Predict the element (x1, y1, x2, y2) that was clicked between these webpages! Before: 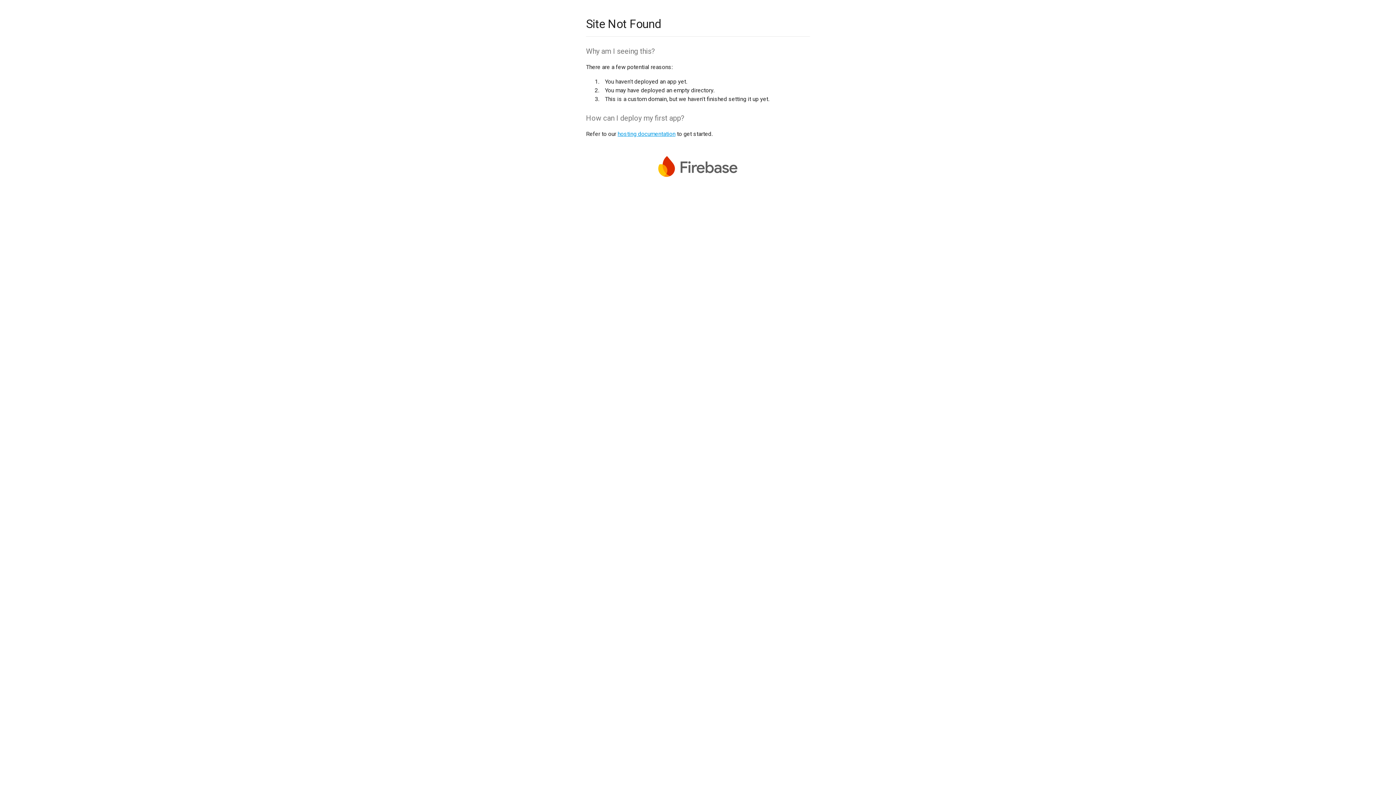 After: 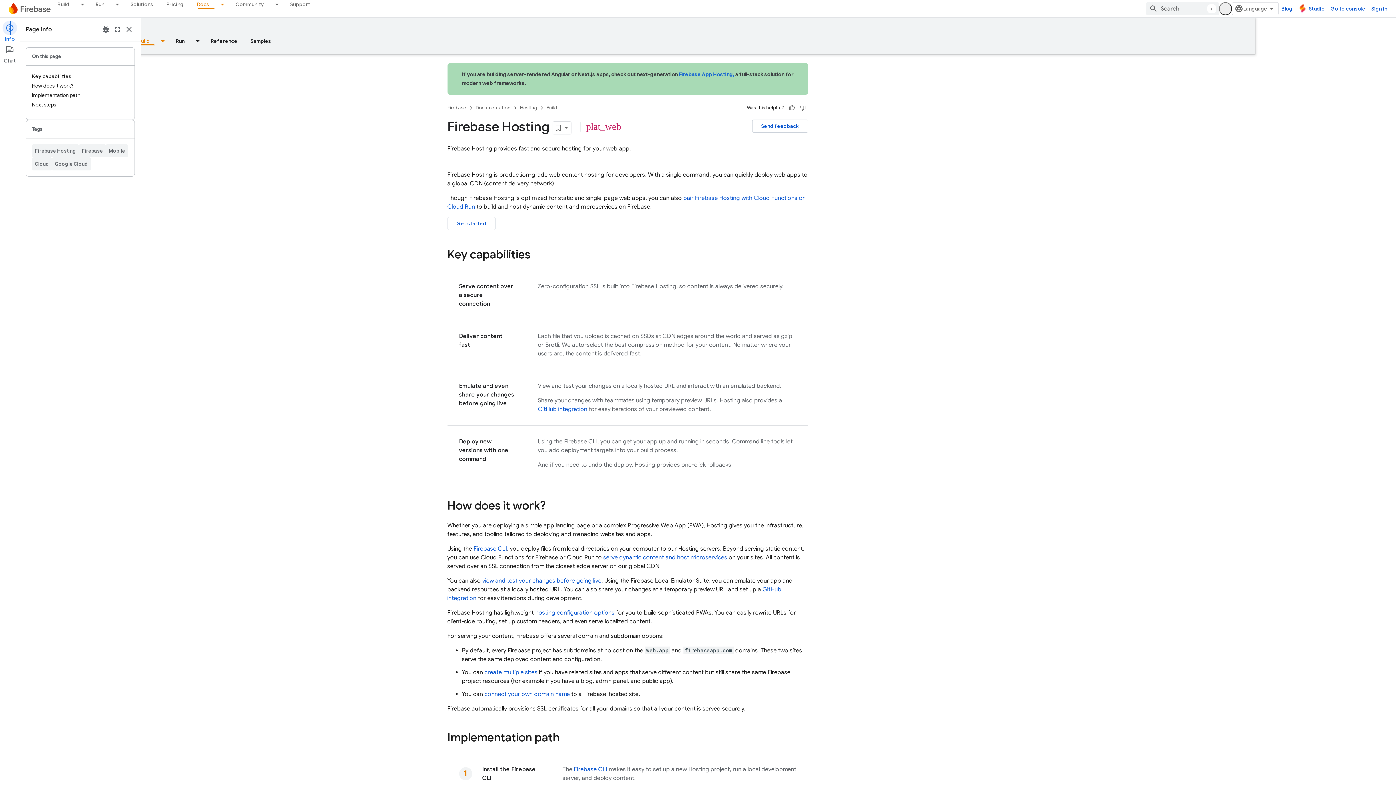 Action: bbox: (617, 130, 675, 137) label: hosting documentation